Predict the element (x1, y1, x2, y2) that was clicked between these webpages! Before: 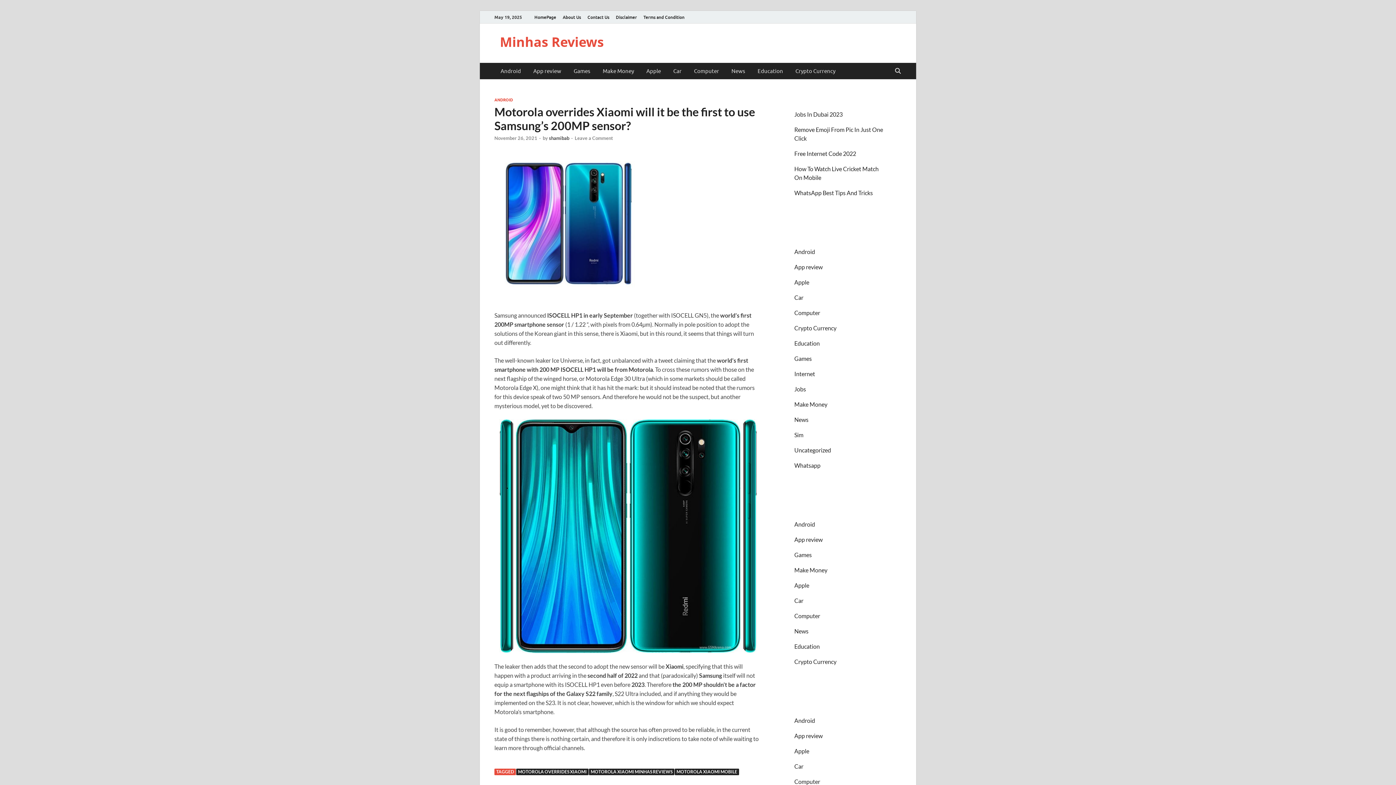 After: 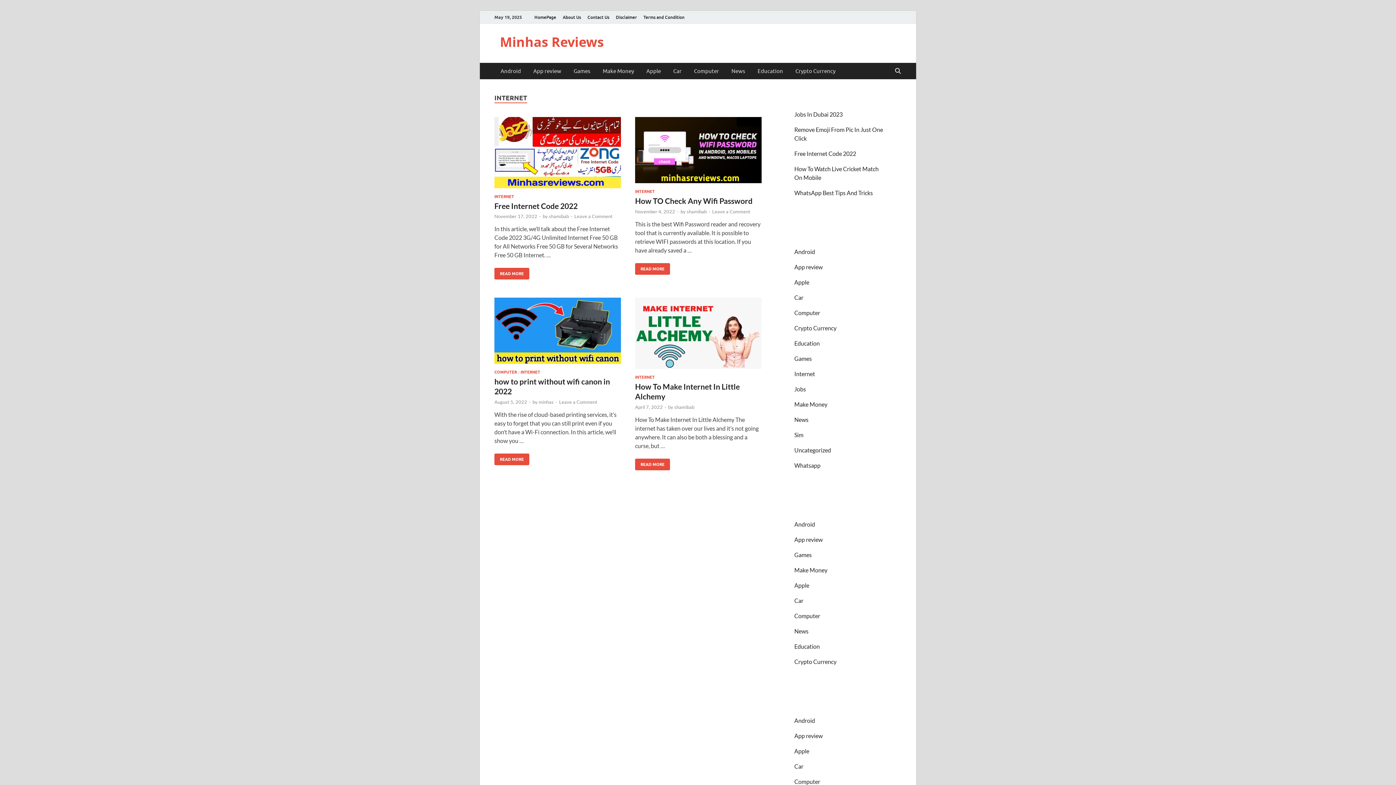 Action: bbox: (794, 370, 815, 377) label: Internet